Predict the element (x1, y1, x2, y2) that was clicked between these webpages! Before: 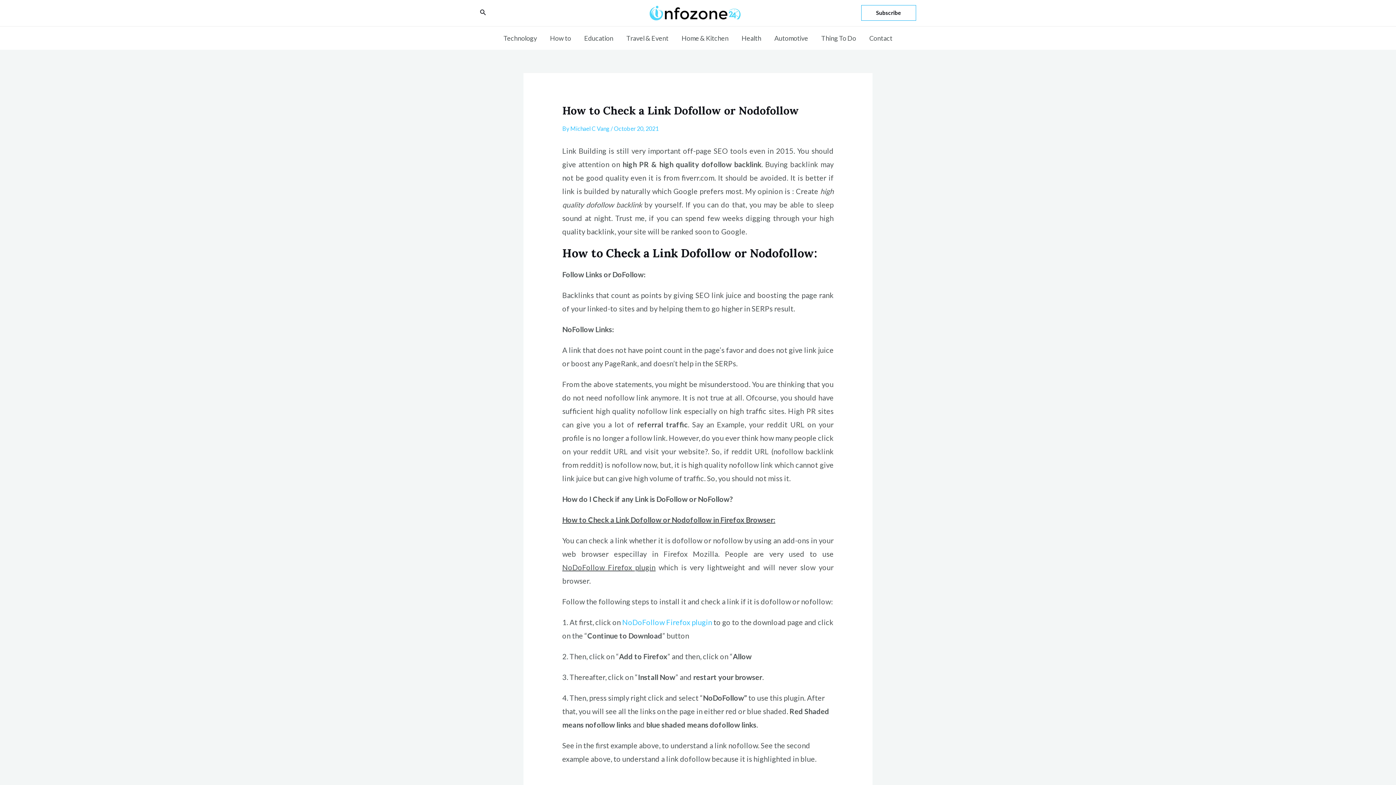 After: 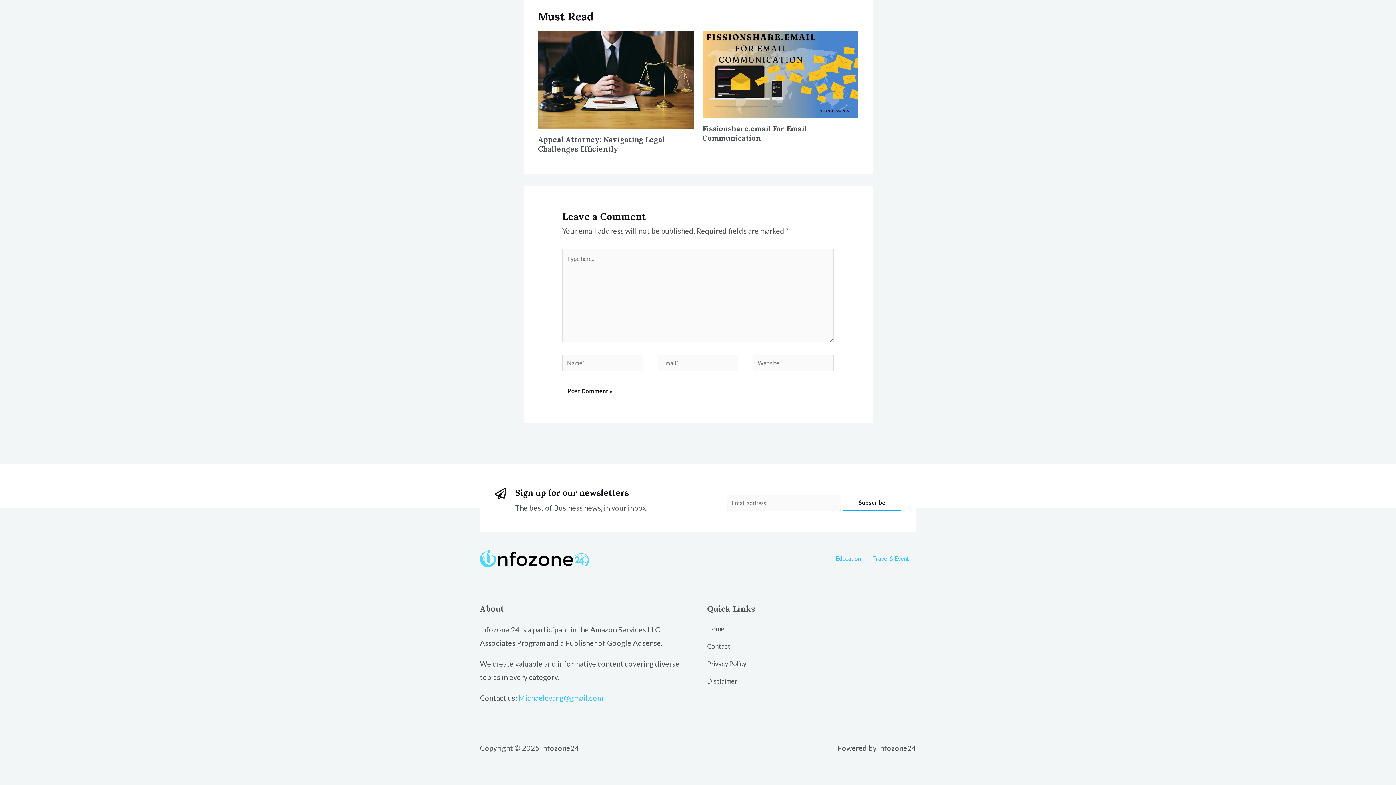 Action: bbox: (861, 5, 916, 20) label: Subscribe